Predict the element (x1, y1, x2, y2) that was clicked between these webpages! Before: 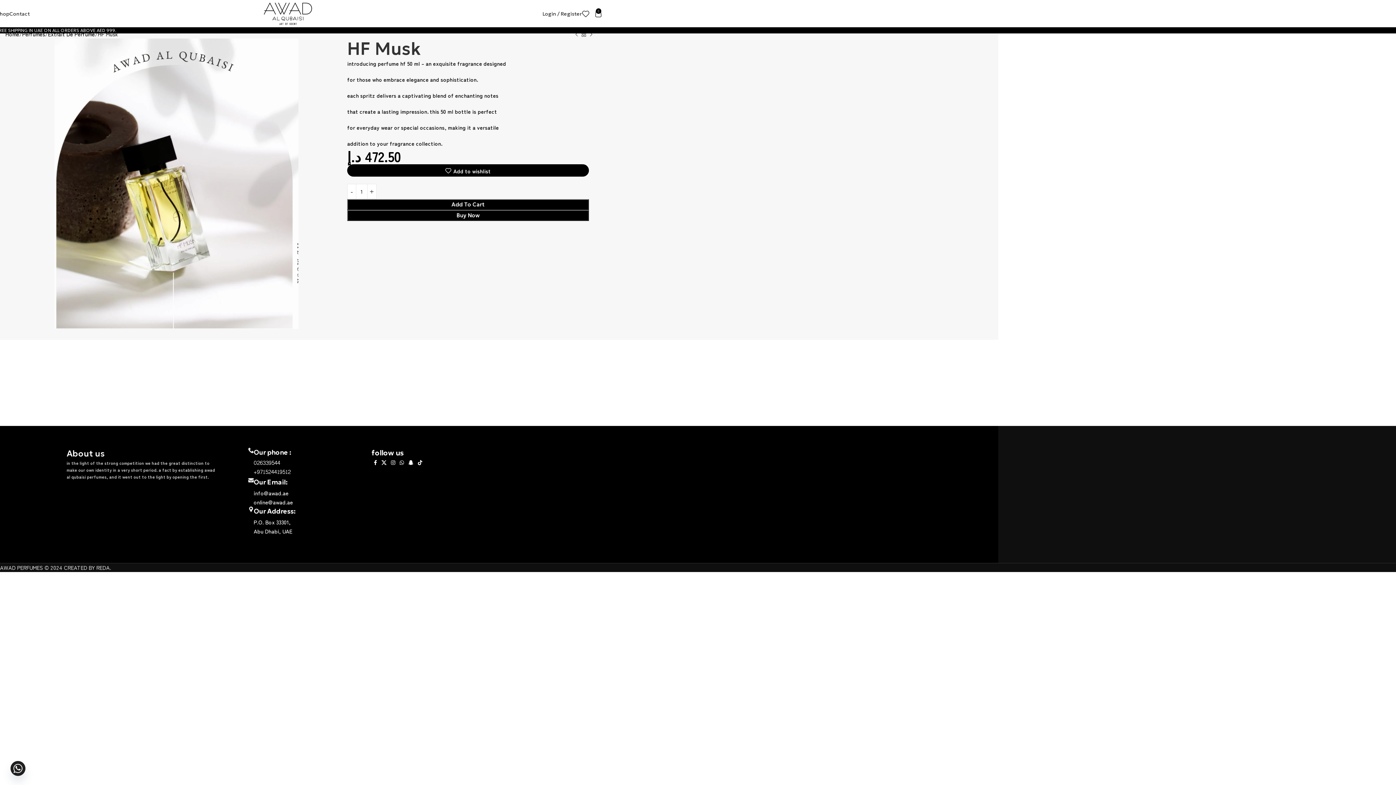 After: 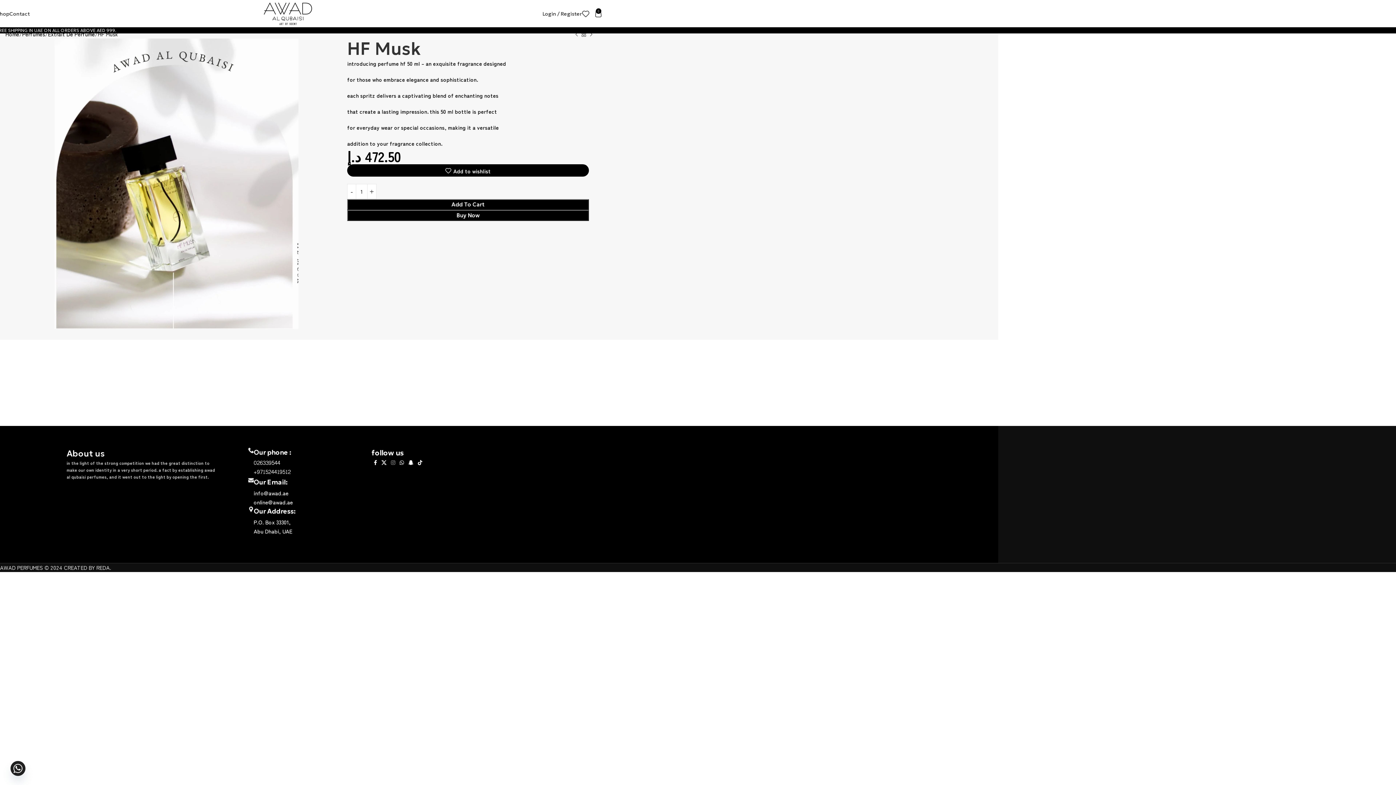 Action: bbox: (388, 458, 397, 467) label: Instagram social link